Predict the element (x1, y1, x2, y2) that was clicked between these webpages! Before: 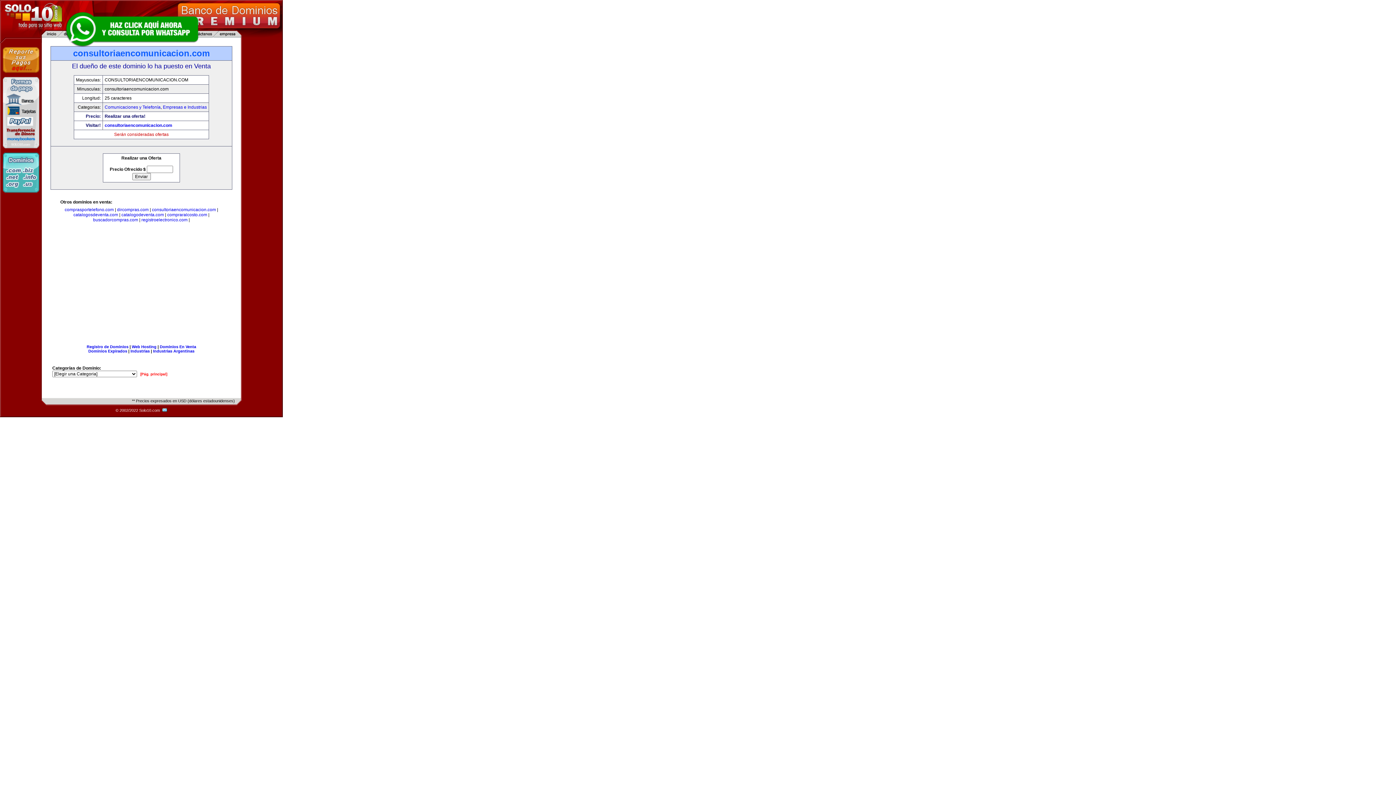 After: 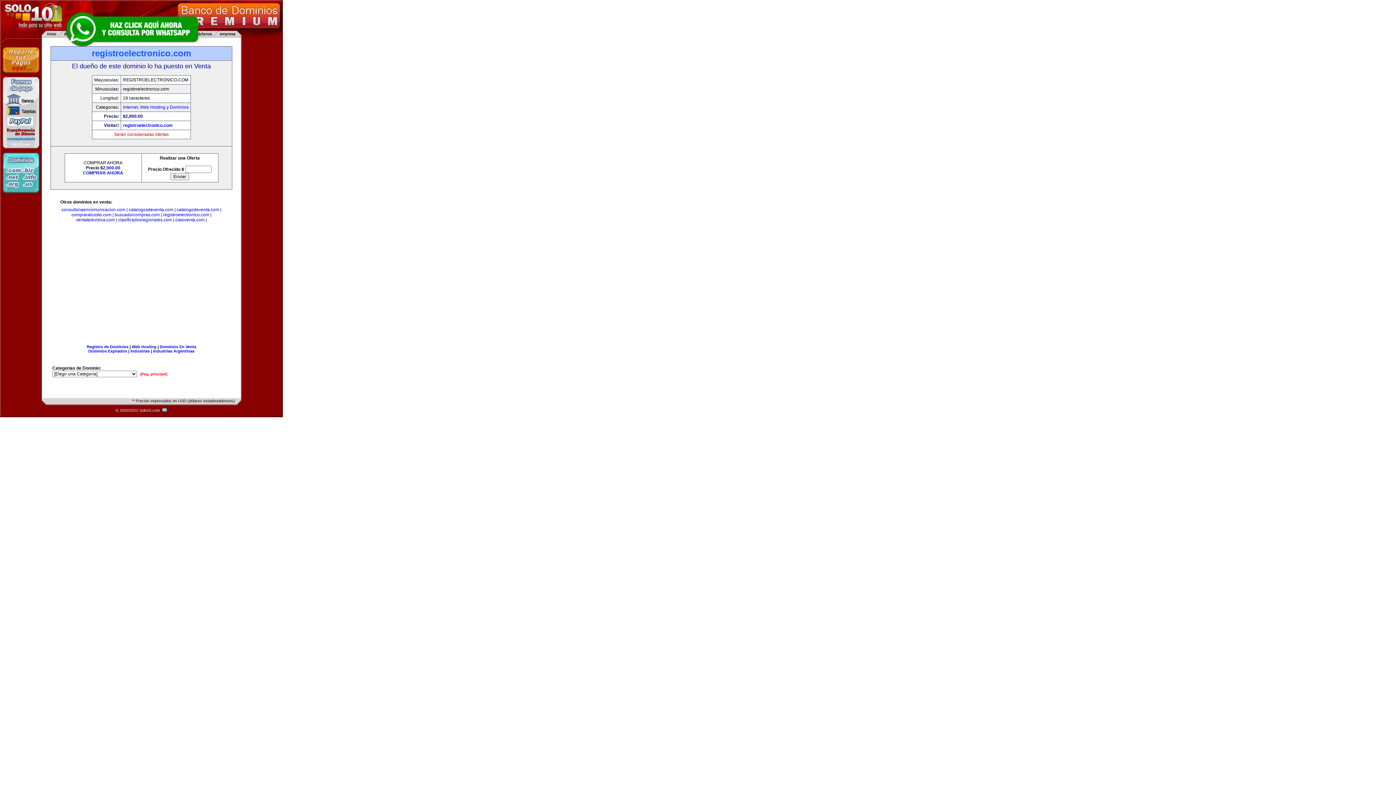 Action: bbox: (141, 217, 187, 222) label: registroelectronico.com